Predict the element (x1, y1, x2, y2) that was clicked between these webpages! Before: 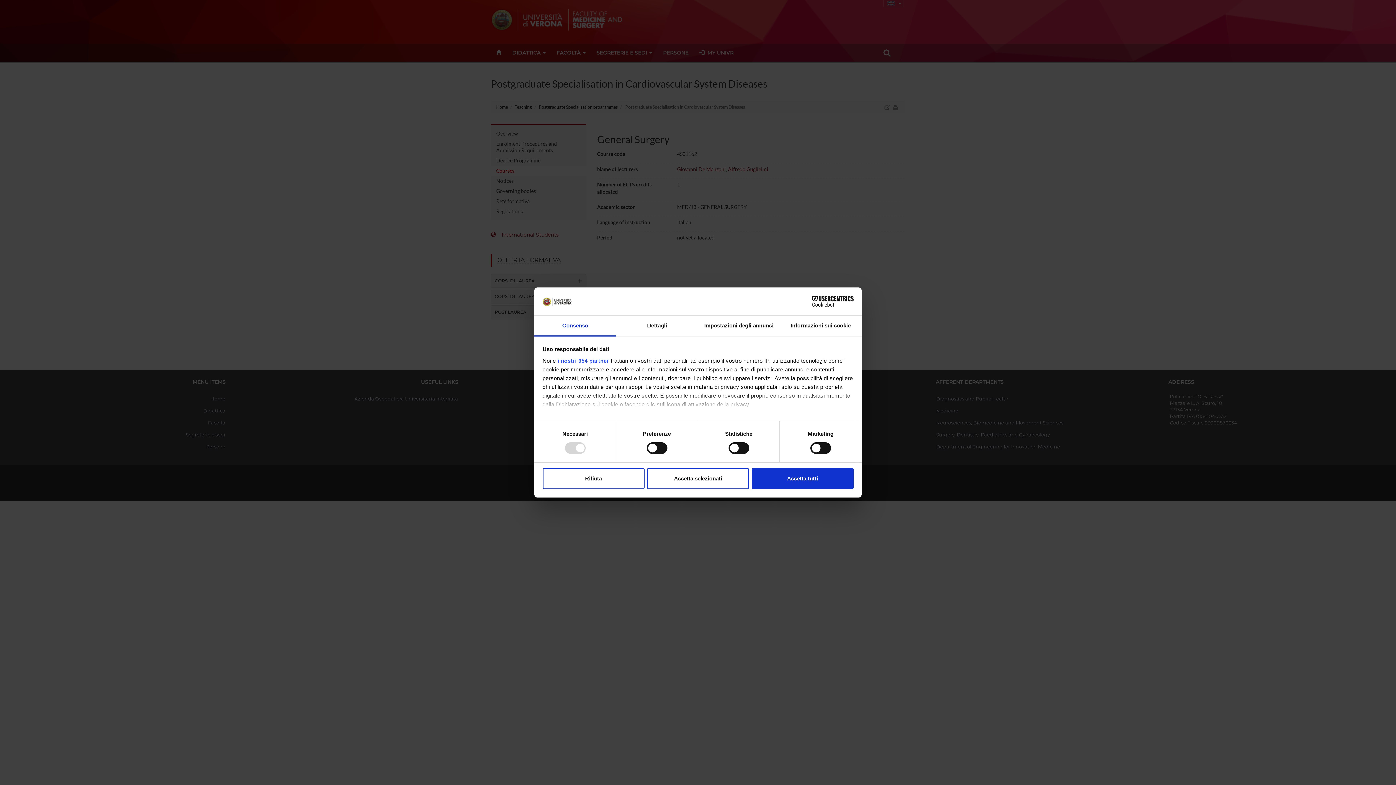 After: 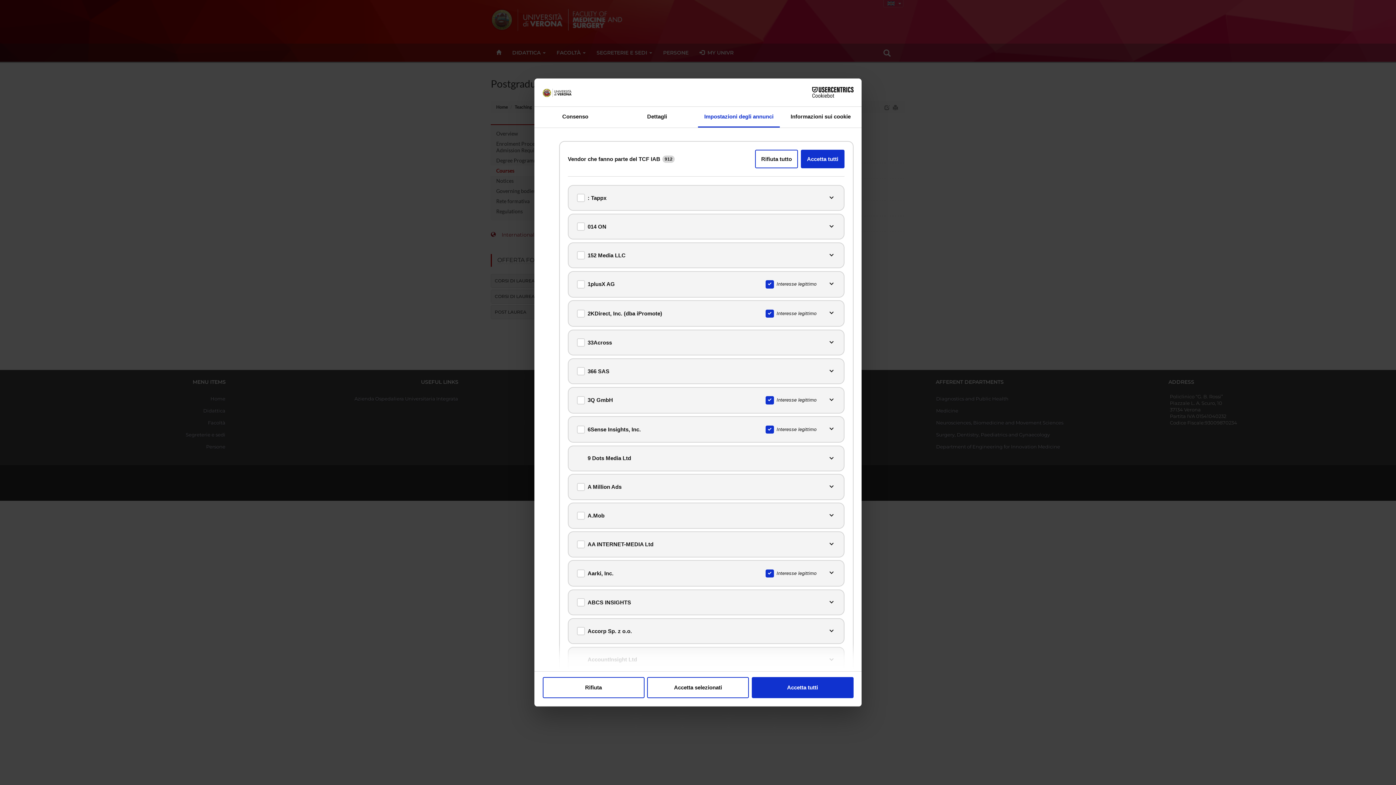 Action: bbox: (557, 357, 609, 363) label: i nostri 954 partner